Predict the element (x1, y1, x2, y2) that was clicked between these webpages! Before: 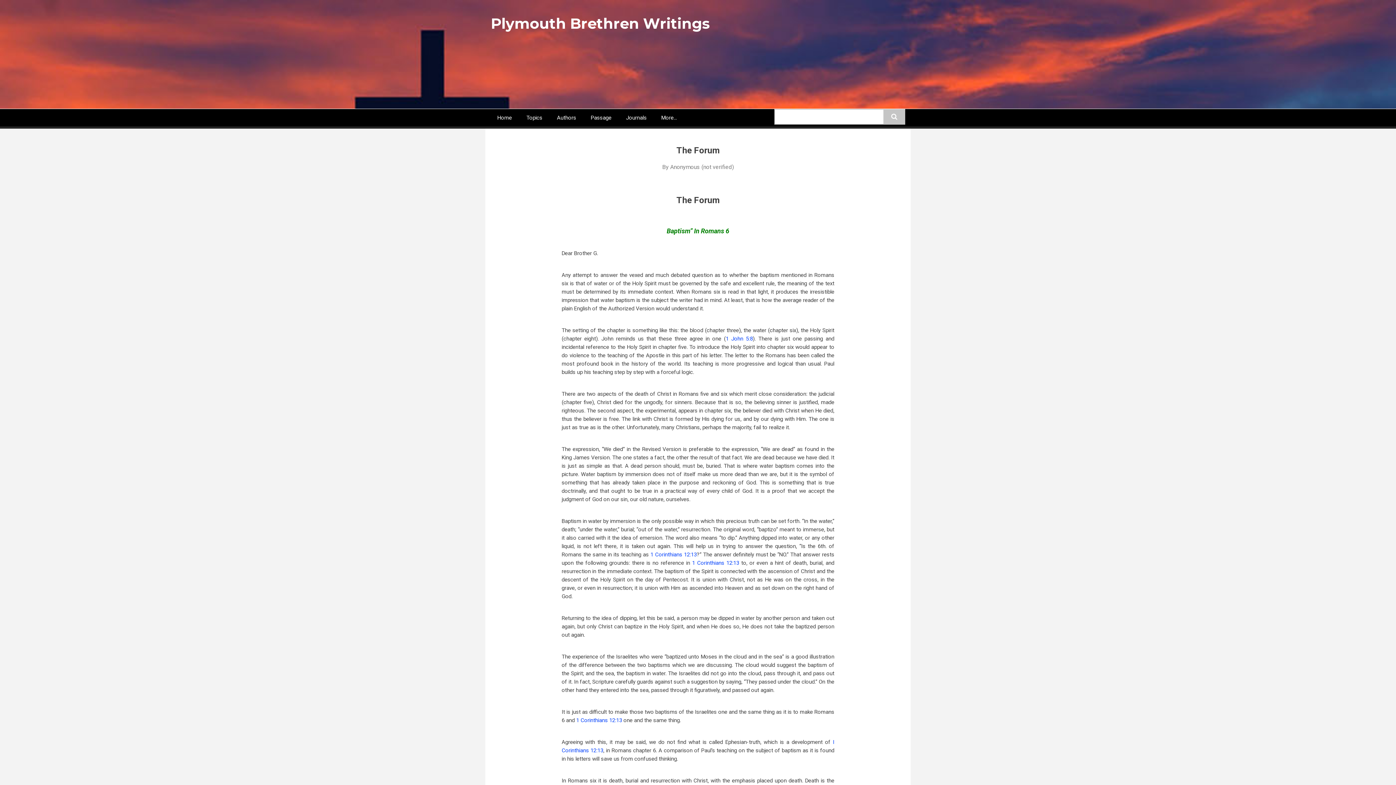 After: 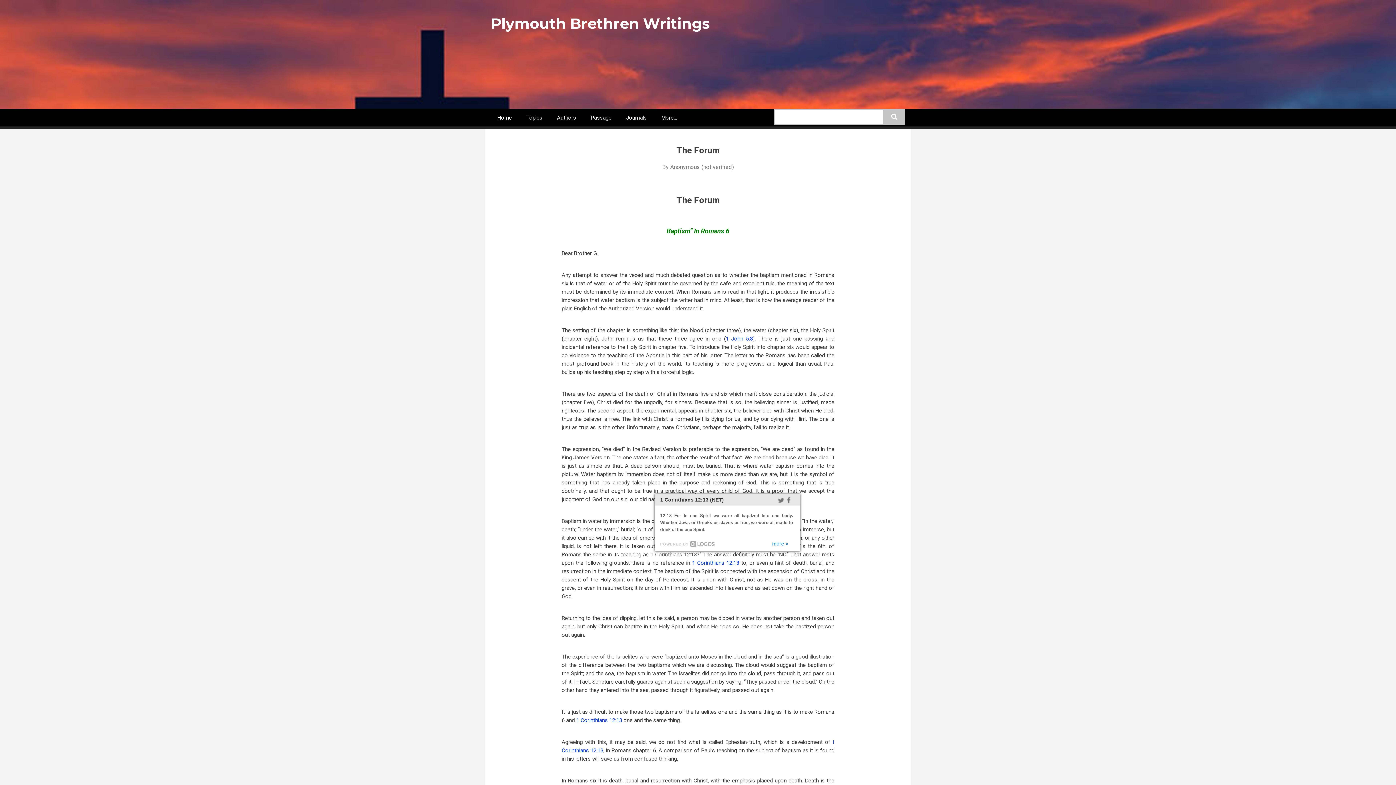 Action: label: 1 Corinthians 12:13 bbox: (650, 551, 696, 558)